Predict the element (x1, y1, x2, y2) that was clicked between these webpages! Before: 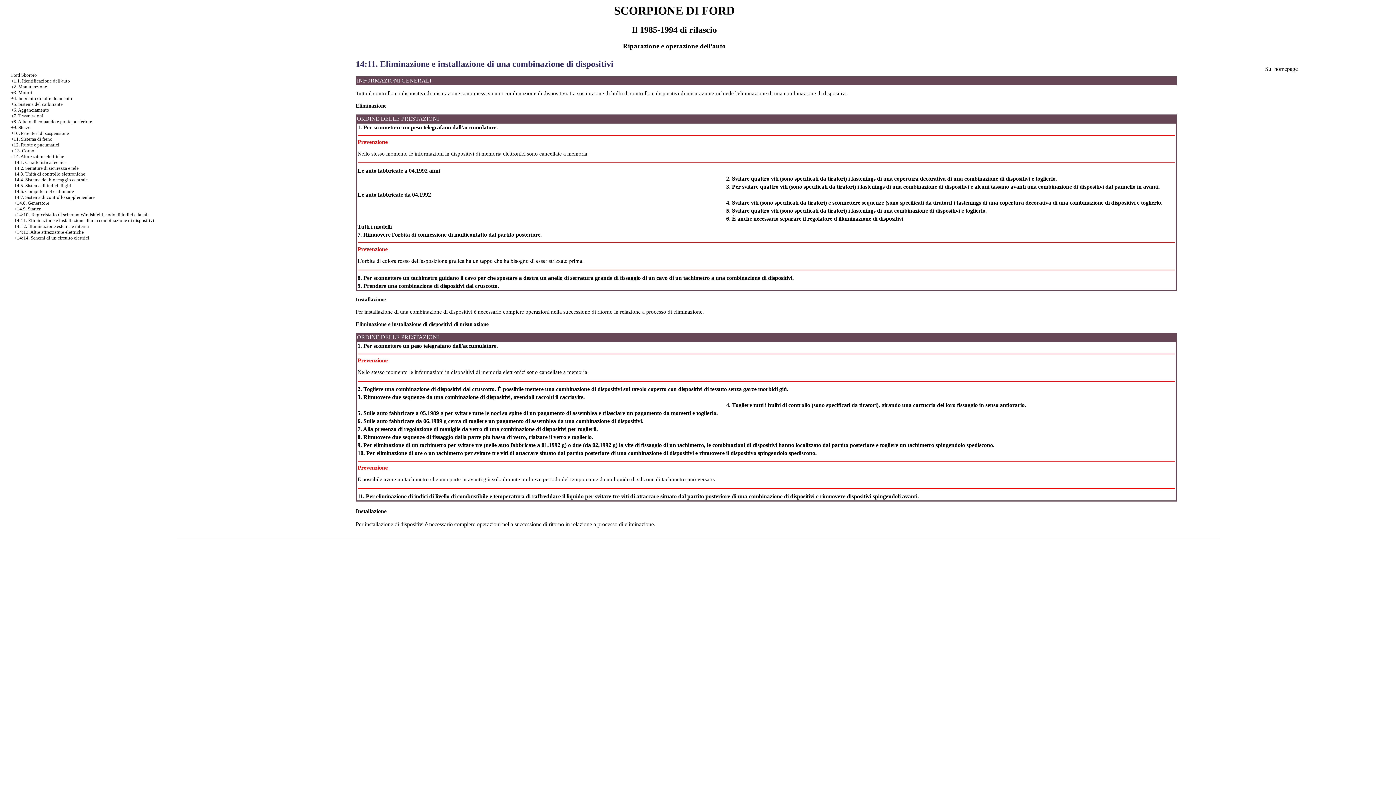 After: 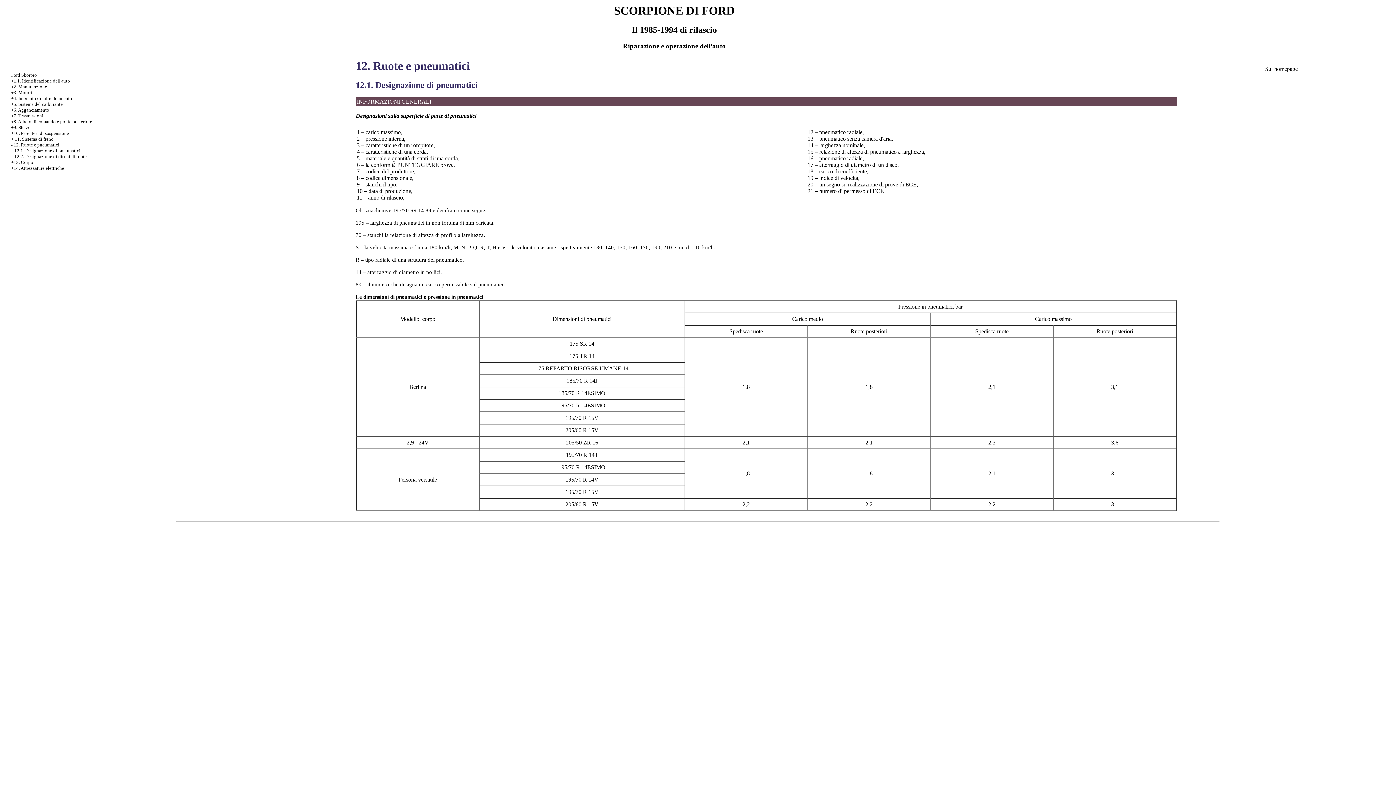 Action: bbox: (11, 142, 59, 147) label: +12. Ruote e pneumatici